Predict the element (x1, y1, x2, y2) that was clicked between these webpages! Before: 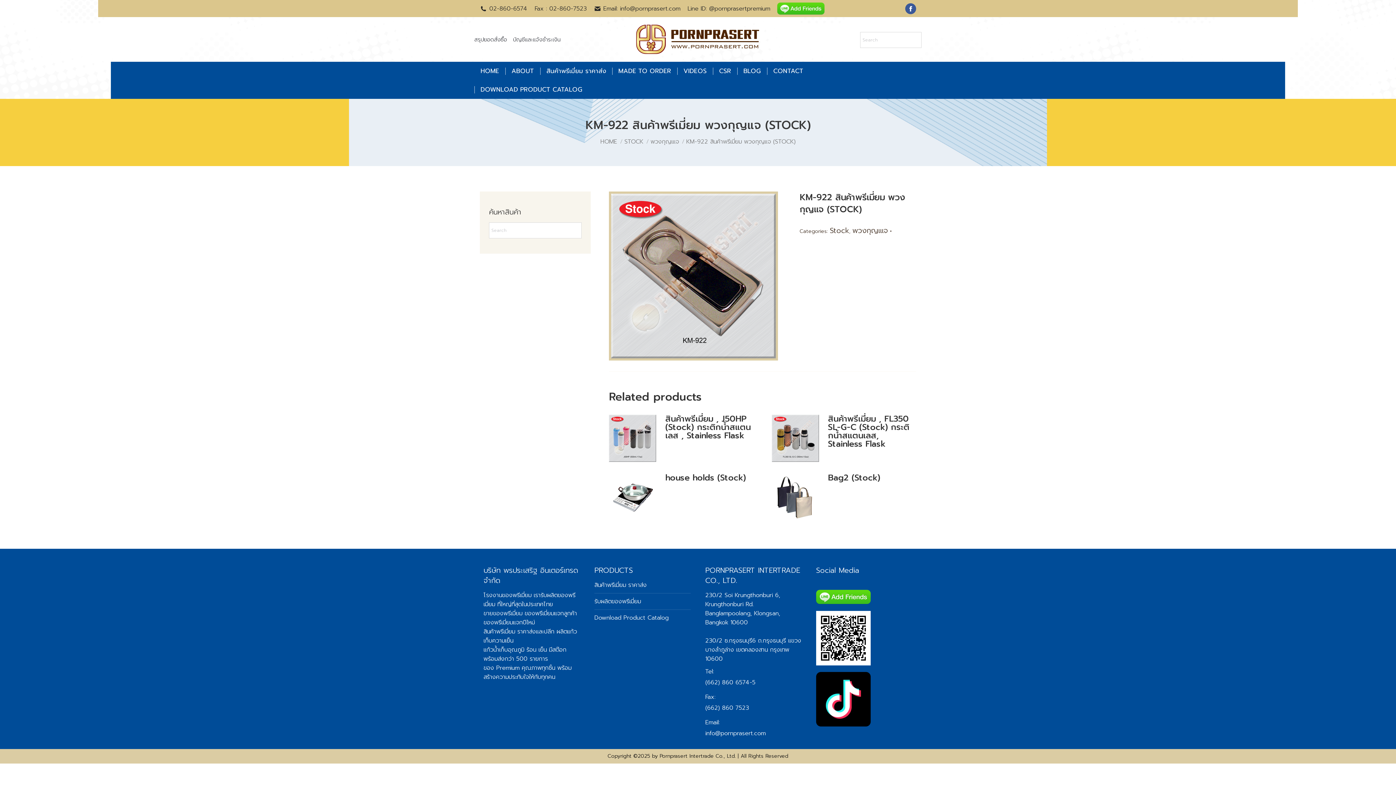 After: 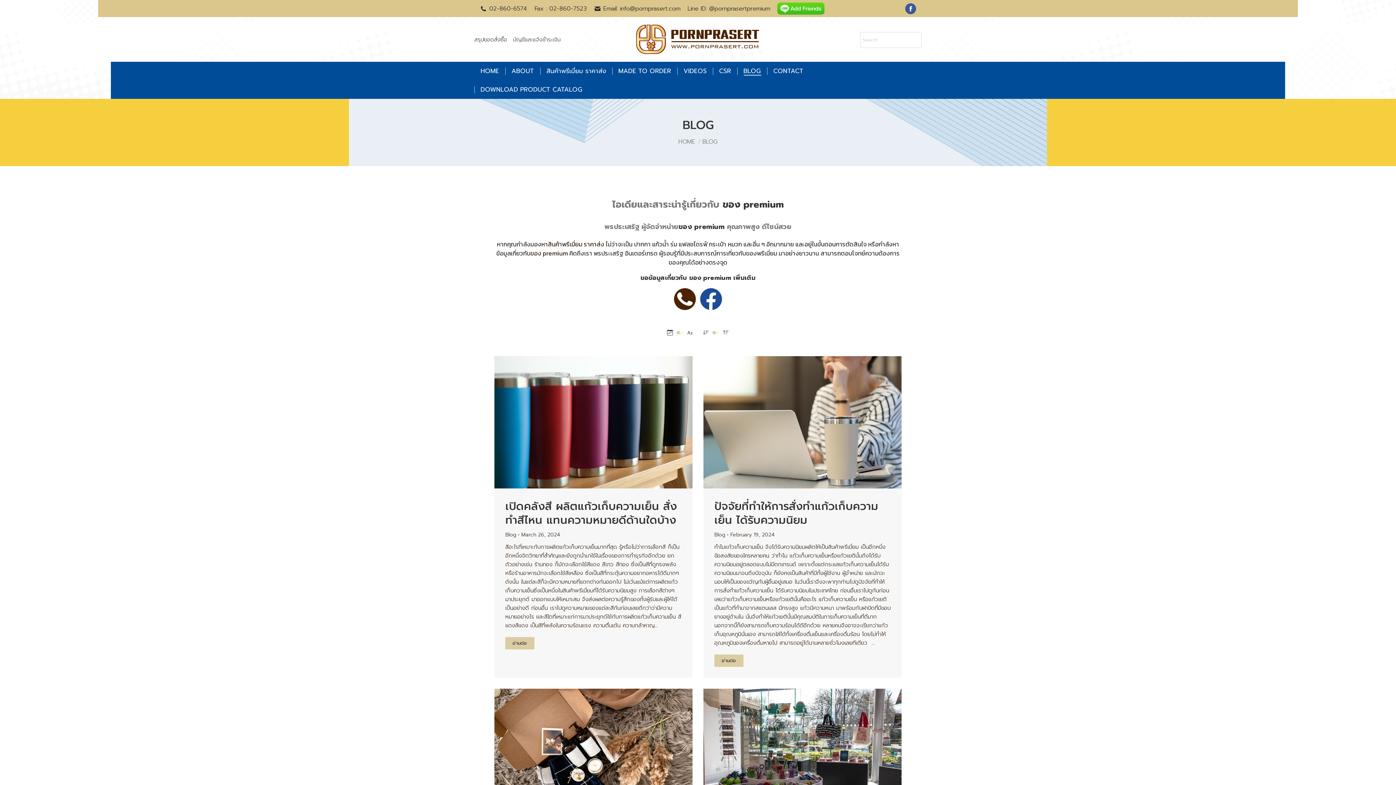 Action: bbox: (737, 61, 767, 75) label: BLOG